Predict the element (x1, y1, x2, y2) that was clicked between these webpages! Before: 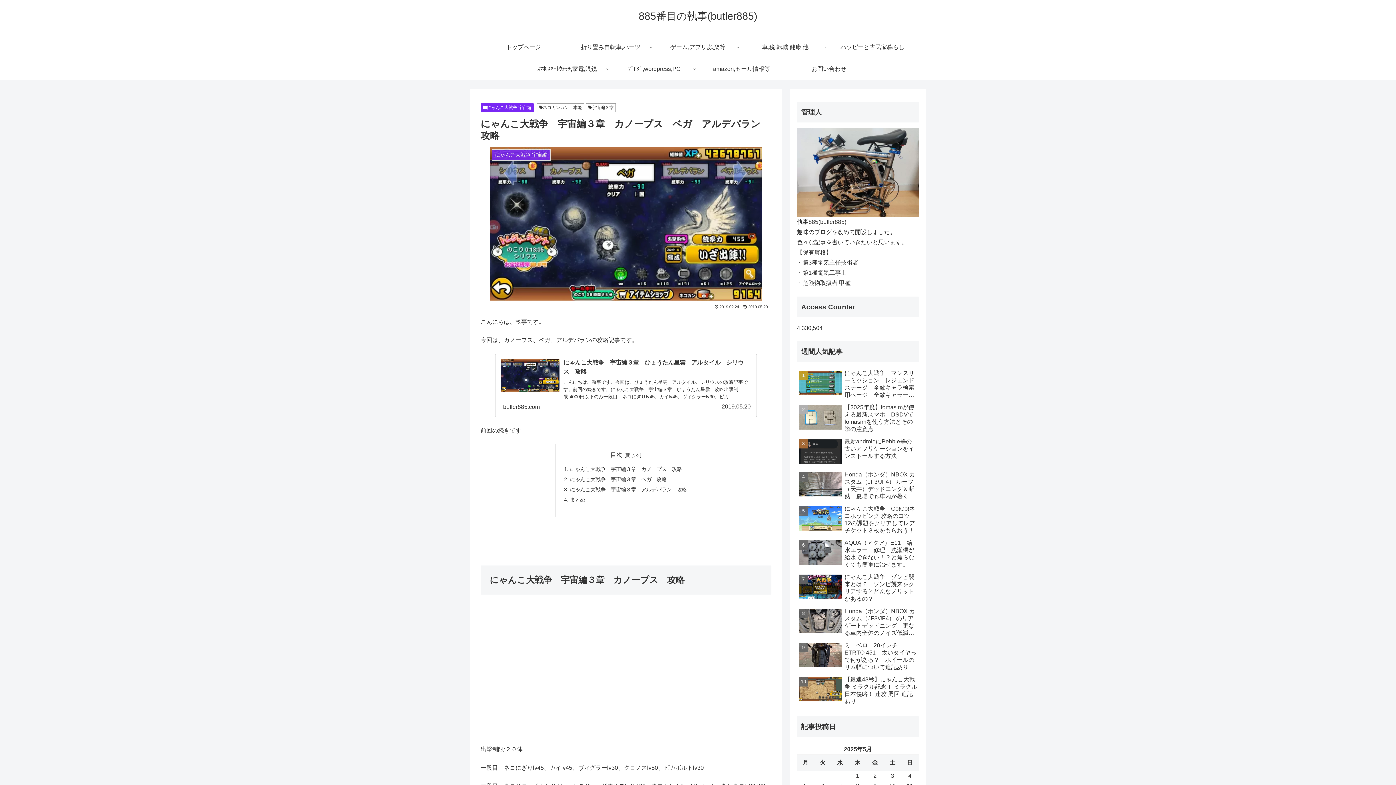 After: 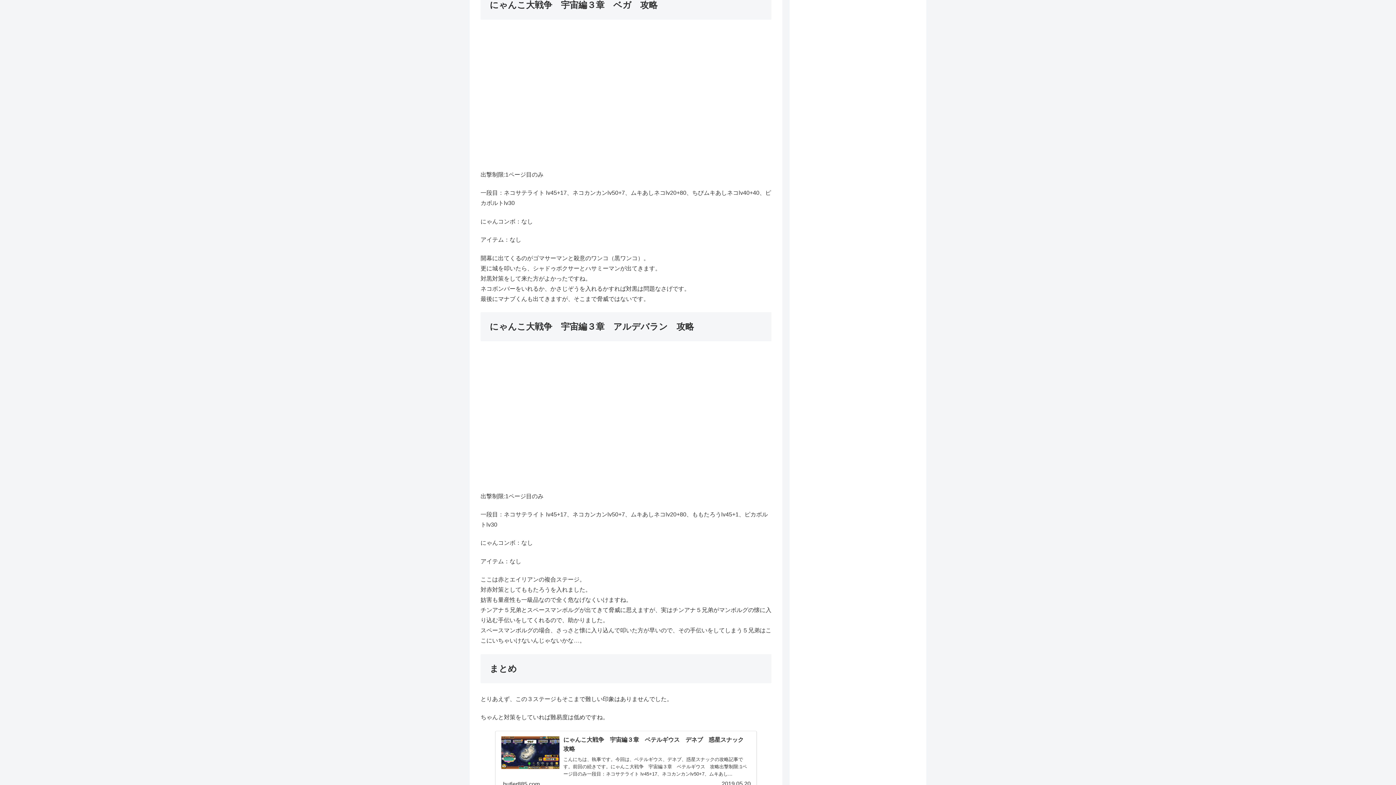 Action: bbox: (570, 476, 666, 482) label: にゃんこ大戦争　宇宙編３章　ベガ　攻略